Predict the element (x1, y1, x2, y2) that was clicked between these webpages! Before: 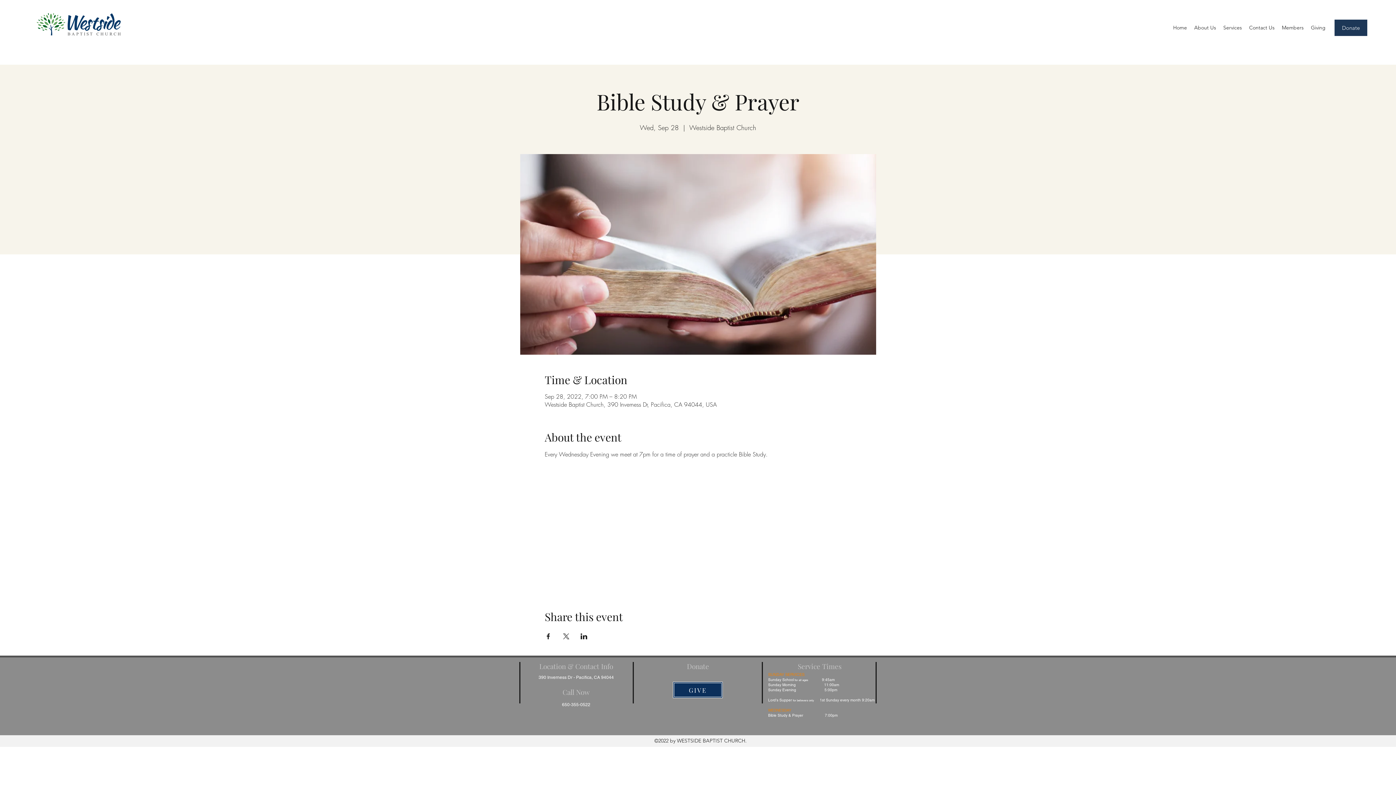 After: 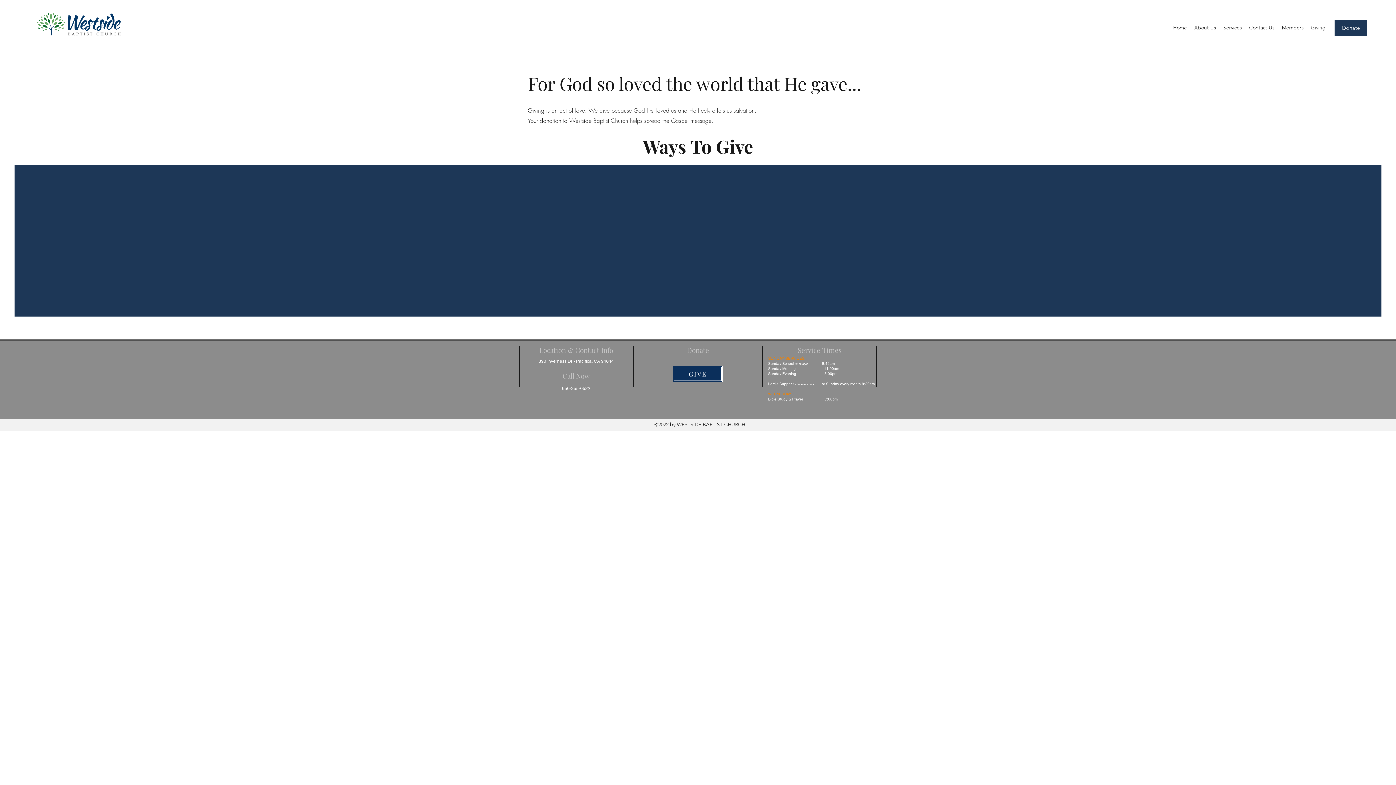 Action: bbox: (1307, 22, 1329, 33) label: Giving